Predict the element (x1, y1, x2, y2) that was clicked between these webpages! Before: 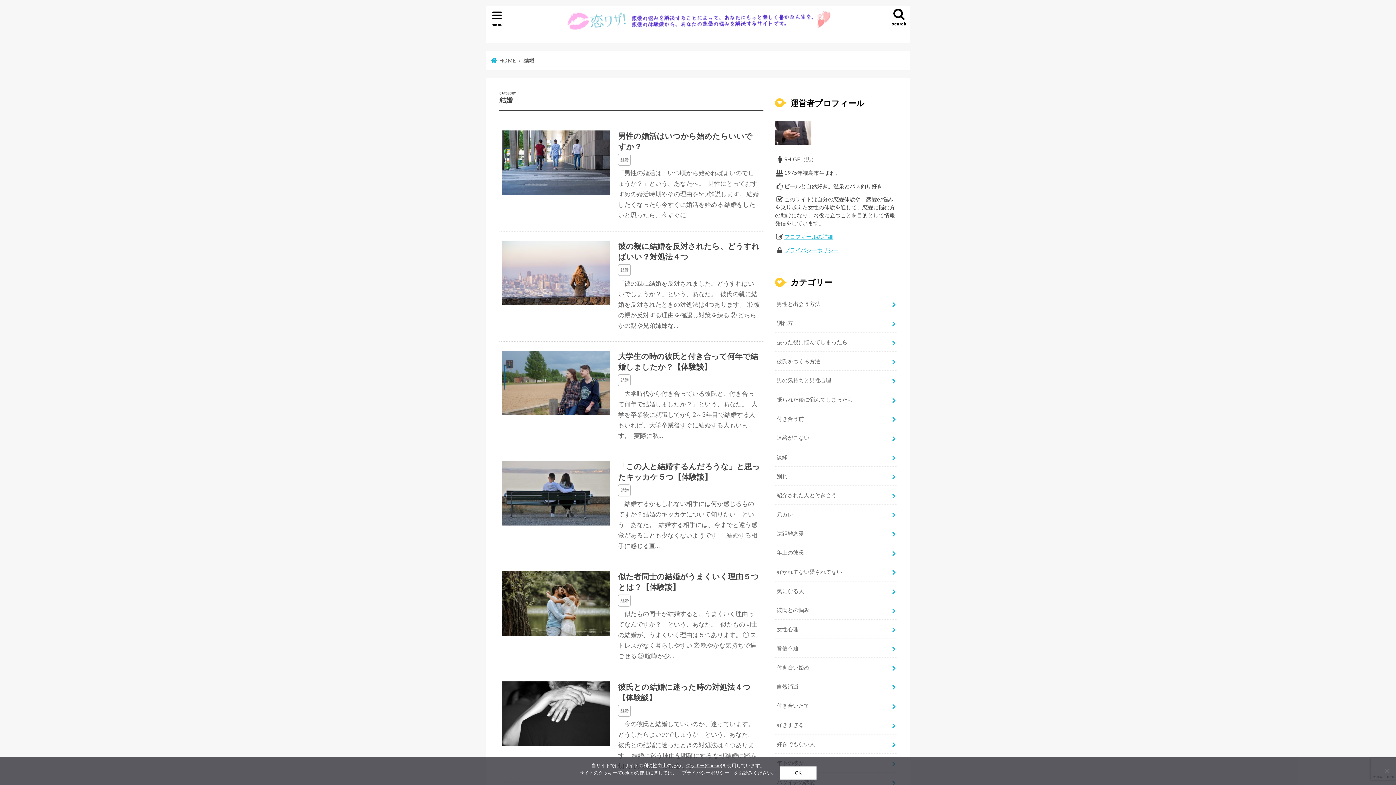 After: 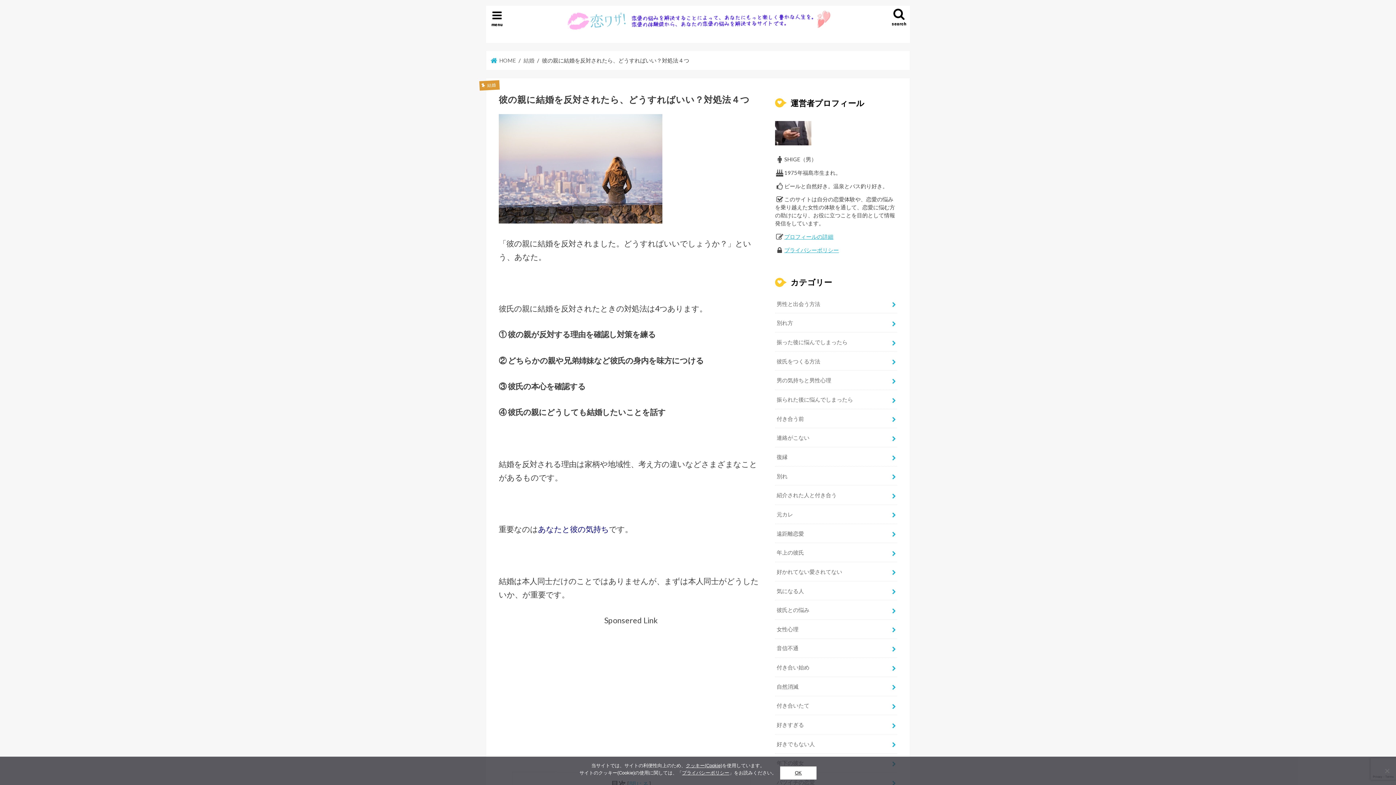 Action: label: 彼の親に結婚を反対されたら、どうすればいい？対処法４つ

結婚

「彼の親に結婚を反対されました。どうすればいいでしょうか？」という、あなた。   彼氏の親に結婚を反対されたときの対処法は4つあります。 ① 彼の親が反対する理由を確認し対策を練る ② どちらかの親や兄弟姉妹な… bbox: (498, 231, 763, 341)